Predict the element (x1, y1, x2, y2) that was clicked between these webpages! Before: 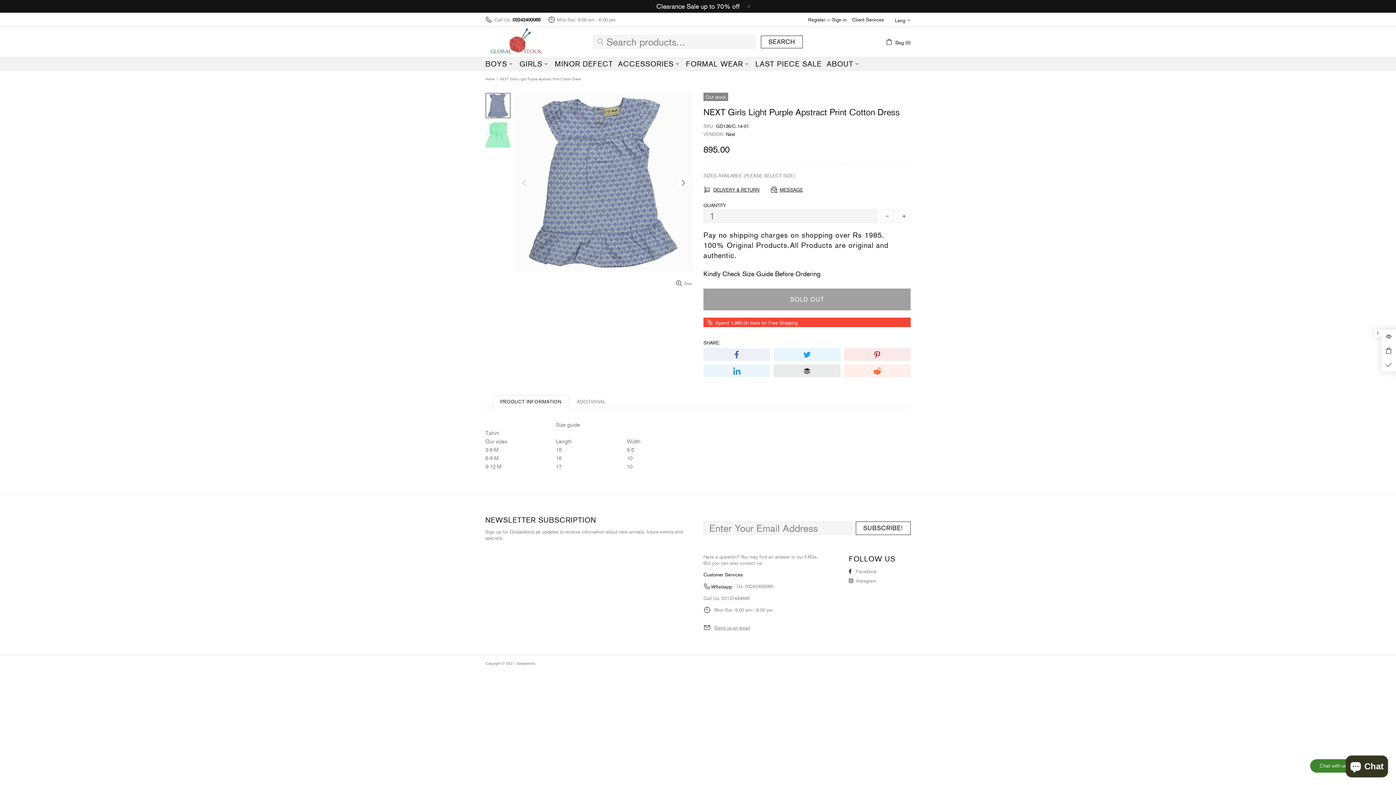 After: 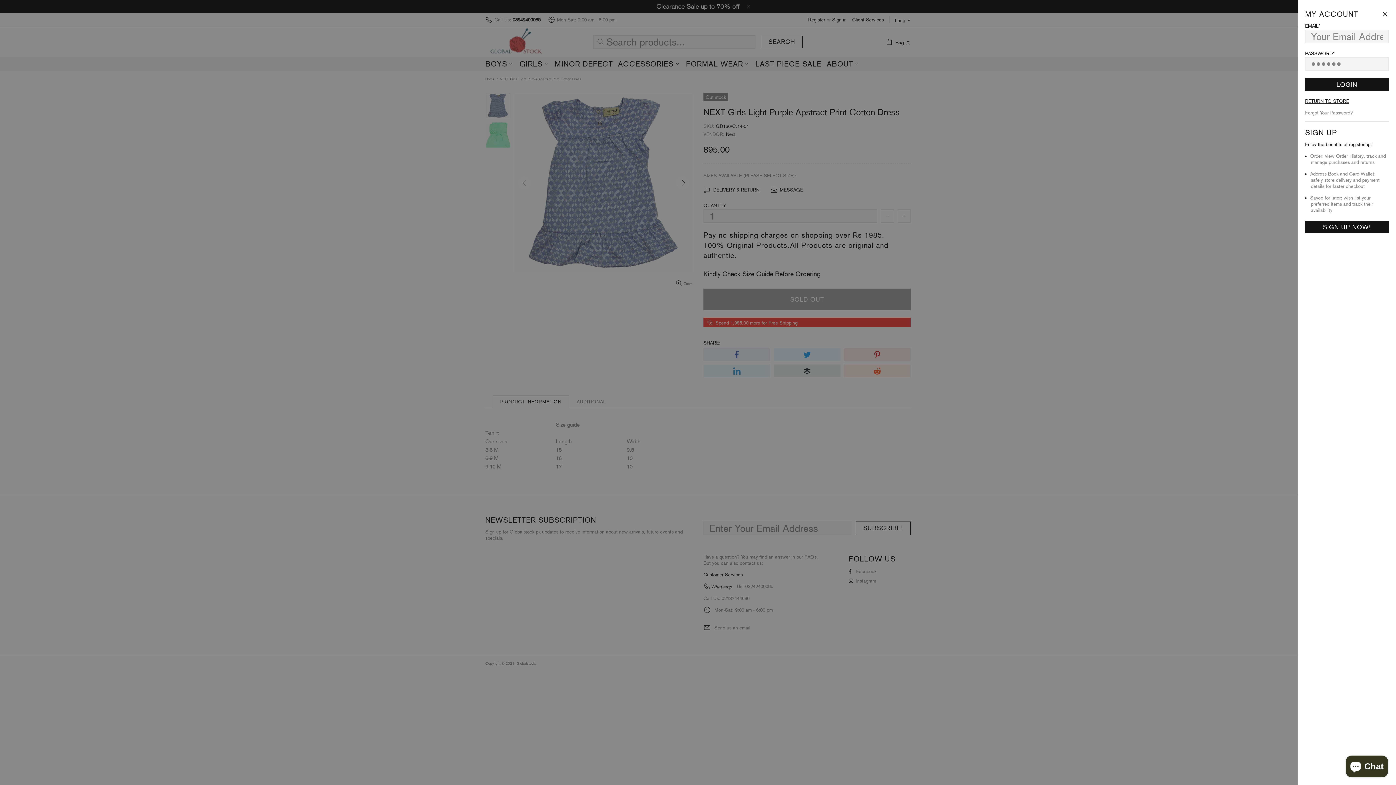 Action: bbox: (832, 16, 846, 22) label: Sign in